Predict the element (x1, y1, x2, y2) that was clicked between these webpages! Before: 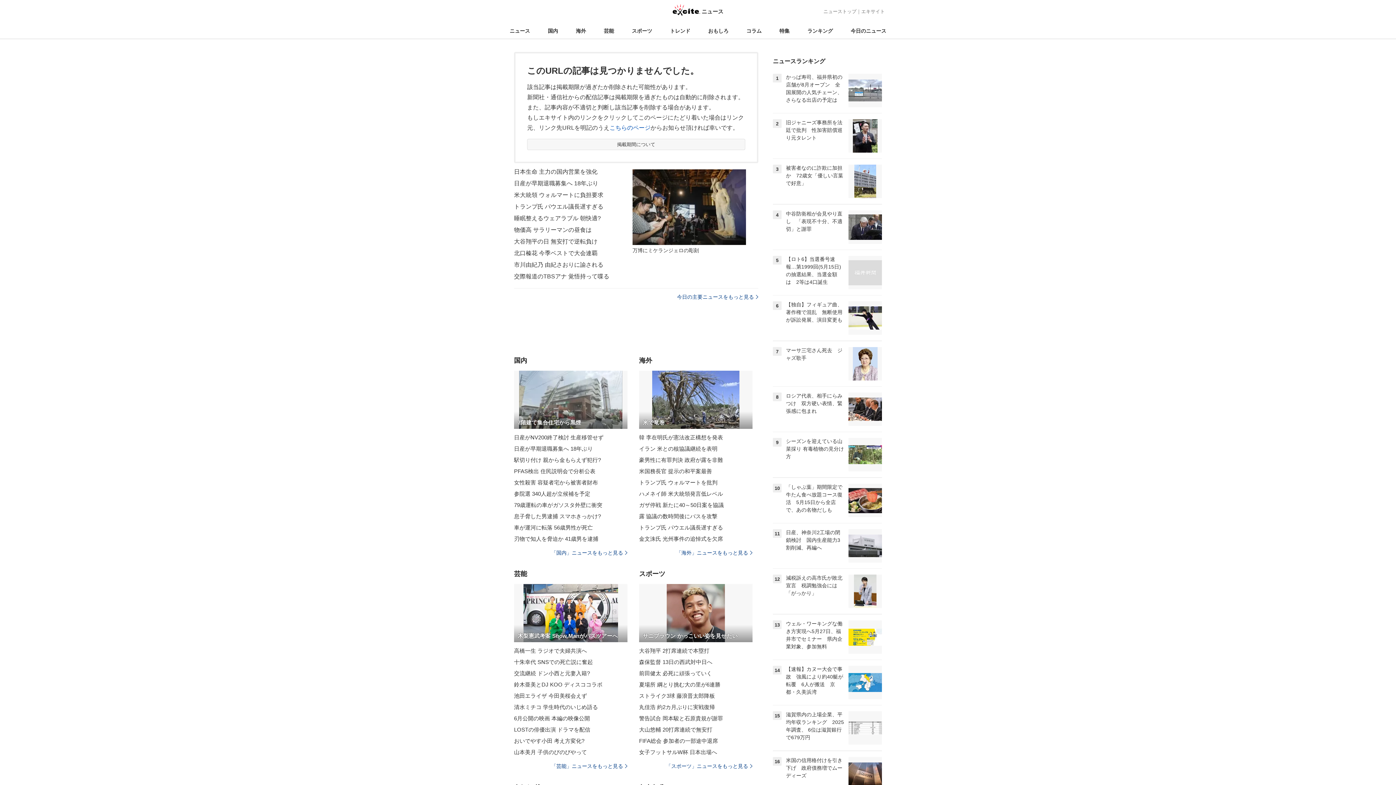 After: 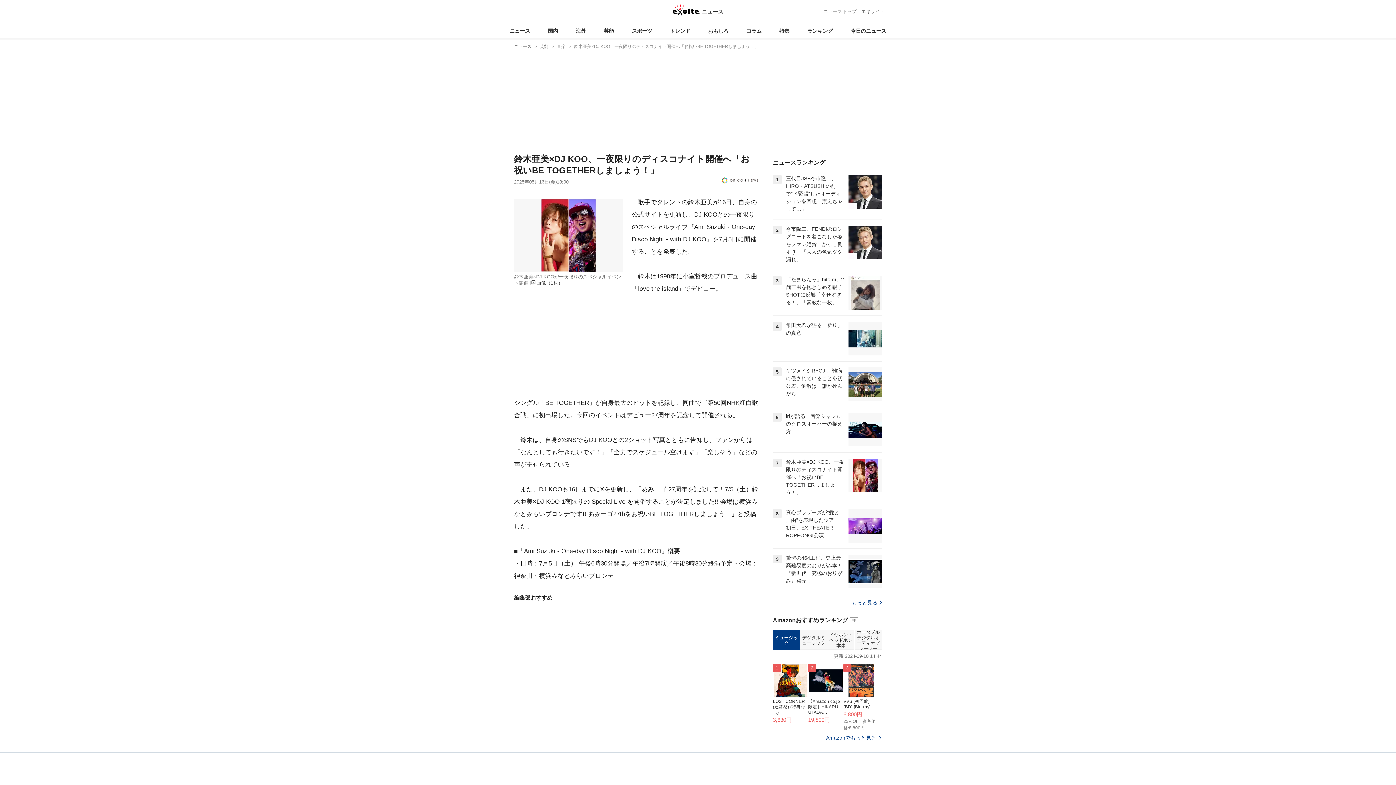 Action: label: 鈴木亜美とDJ KOO ディスココラボ bbox: (514, 679, 627, 690)